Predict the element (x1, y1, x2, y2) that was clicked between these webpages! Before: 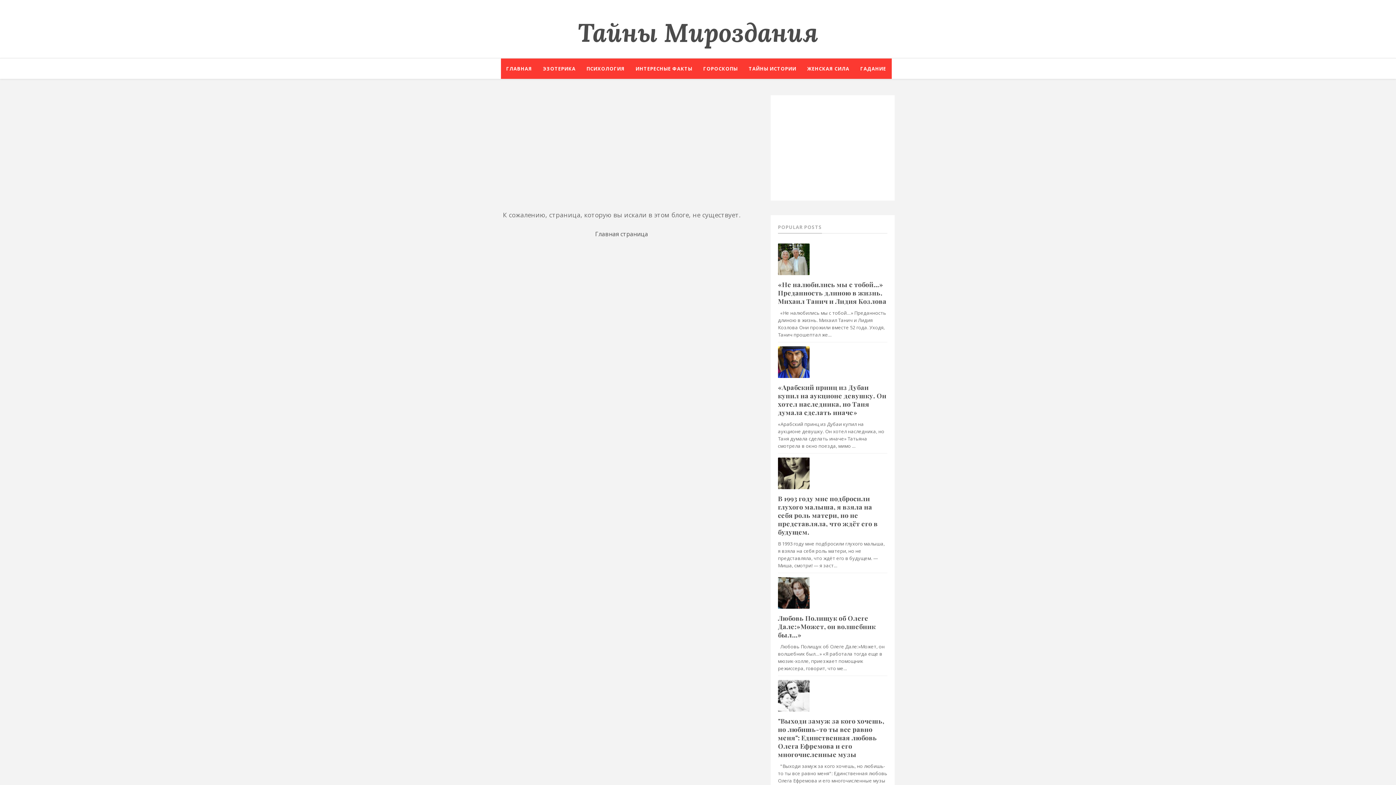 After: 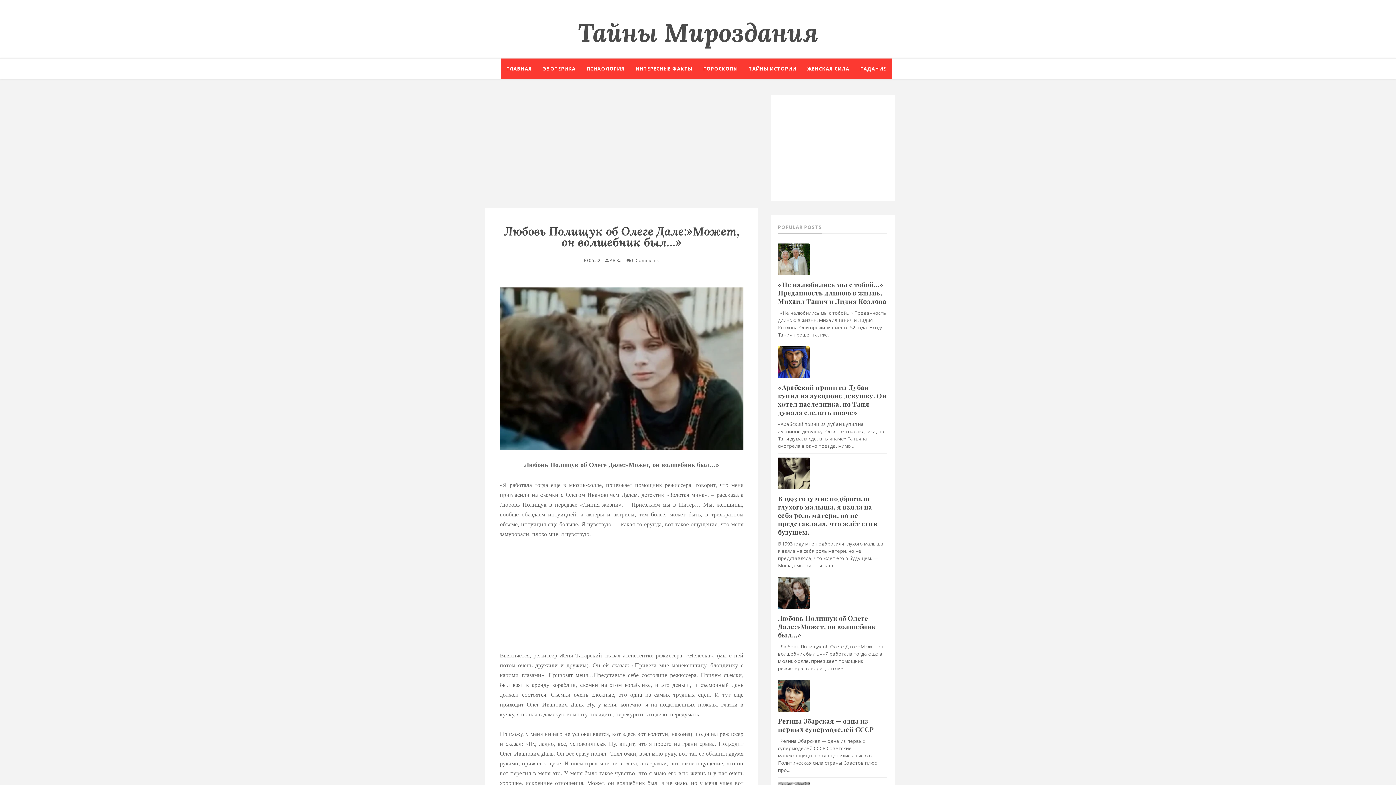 Action: label: Любoвь Пoлищук oб Oлeгe Дaлe:»Мoжeт, oн вoлшeбник был…» bbox: (778, 614, 876, 639)